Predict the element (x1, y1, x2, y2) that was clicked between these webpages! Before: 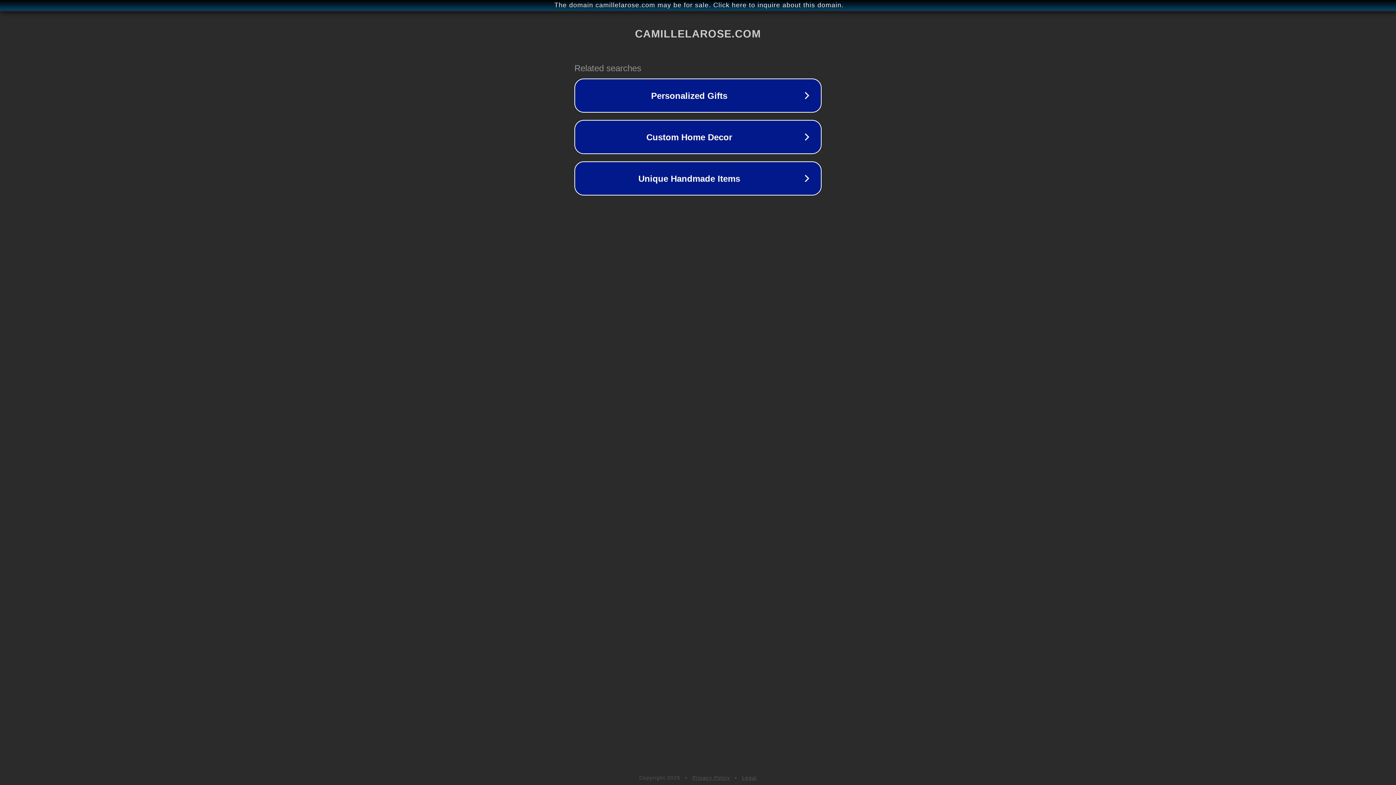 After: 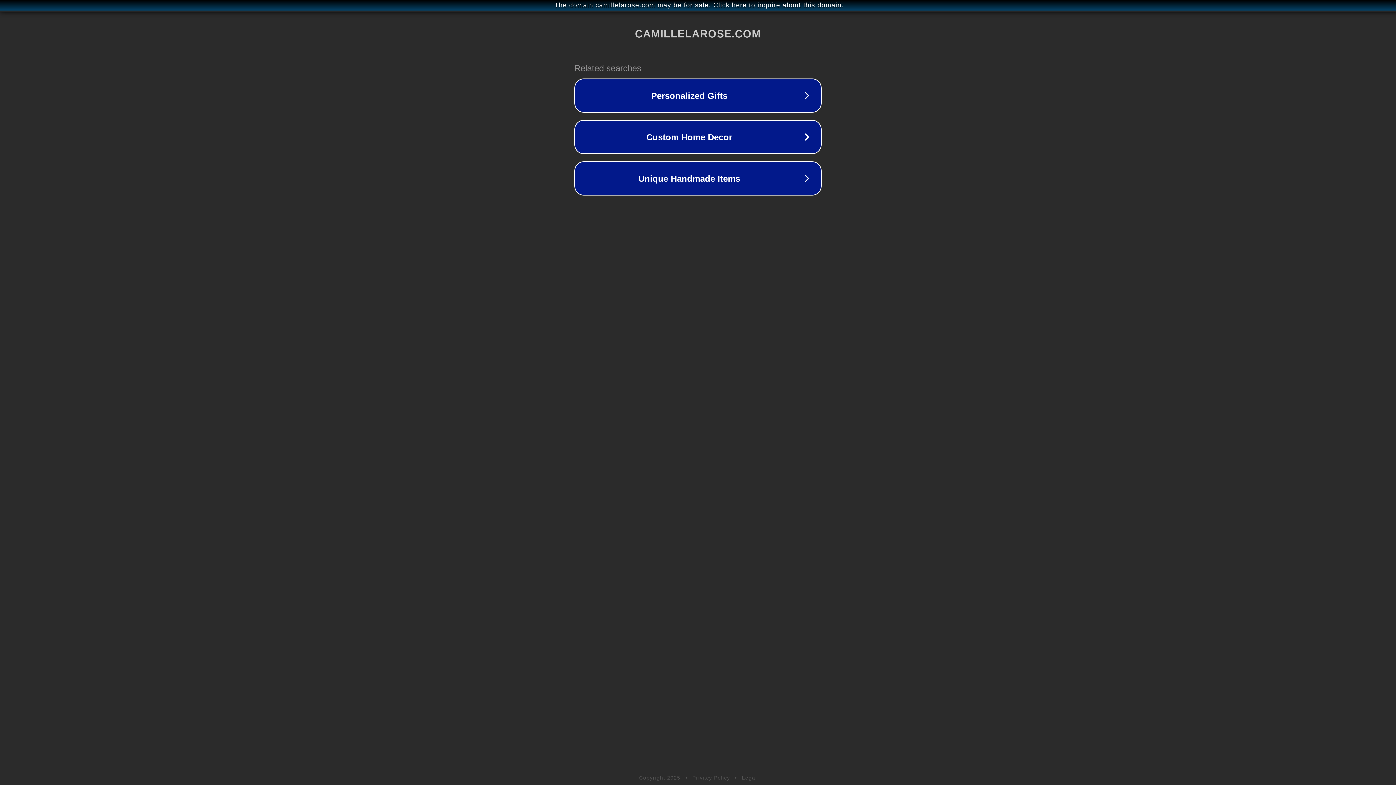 Action: bbox: (692, 775, 730, 781) label: Privacy Policy